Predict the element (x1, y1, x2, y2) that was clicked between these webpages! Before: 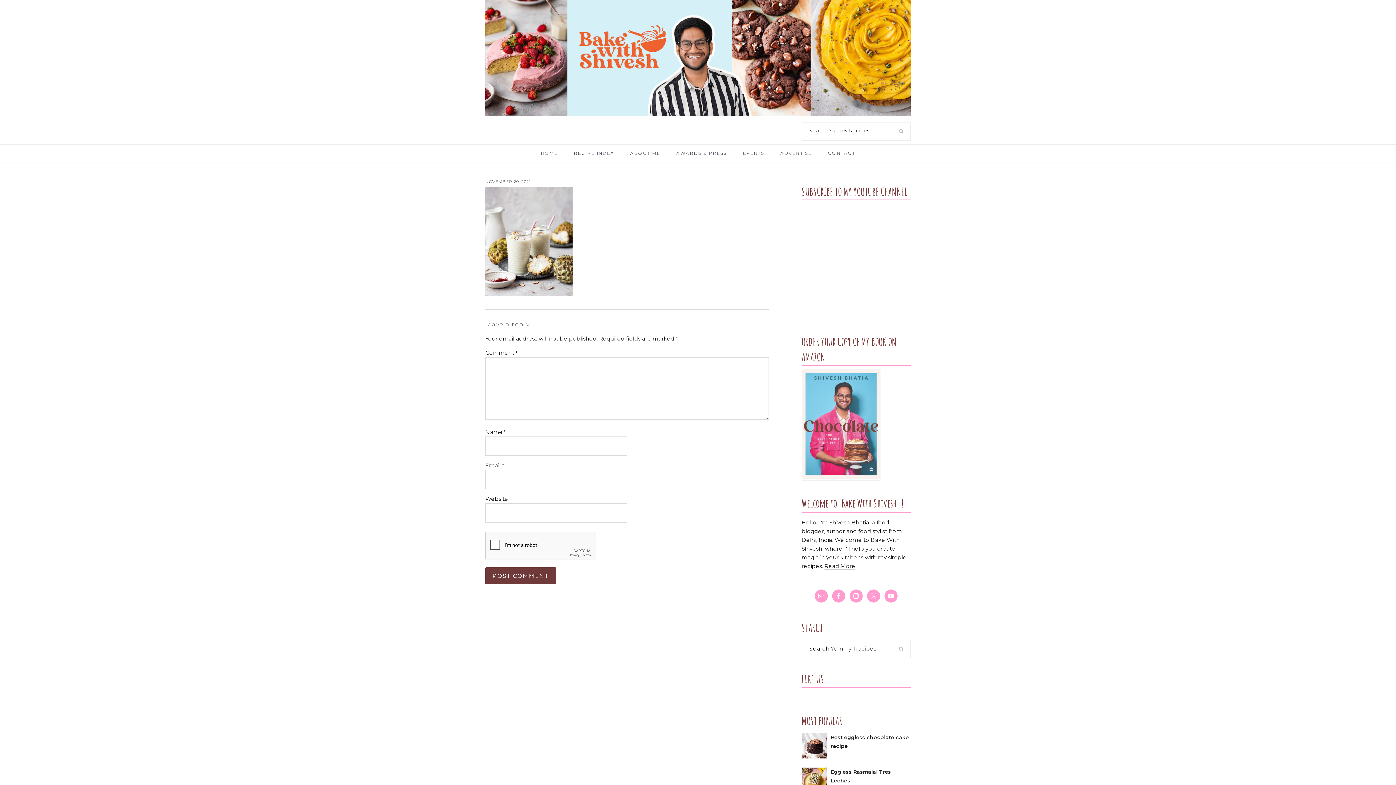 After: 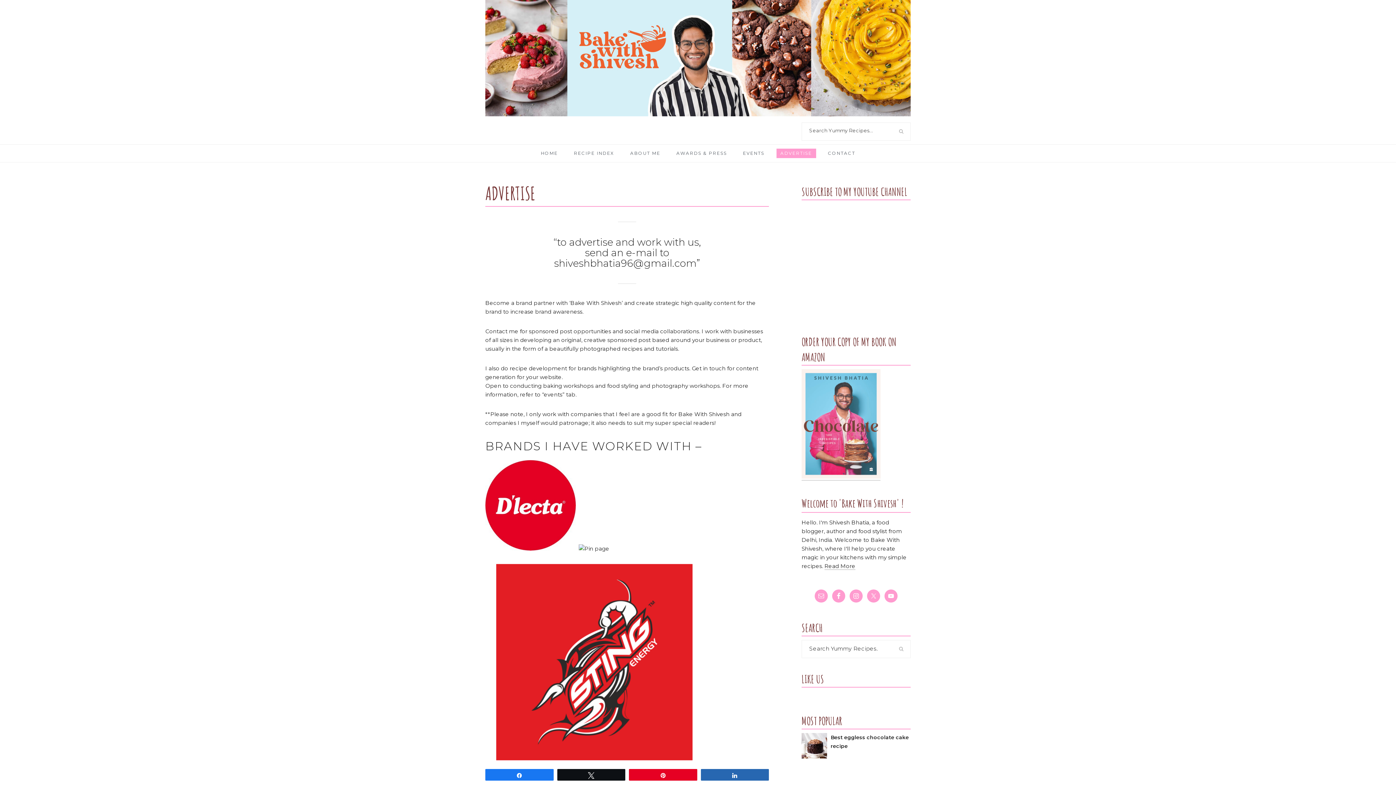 Action: bbox: (776, 148, 816, 158) label: ADVERTISE